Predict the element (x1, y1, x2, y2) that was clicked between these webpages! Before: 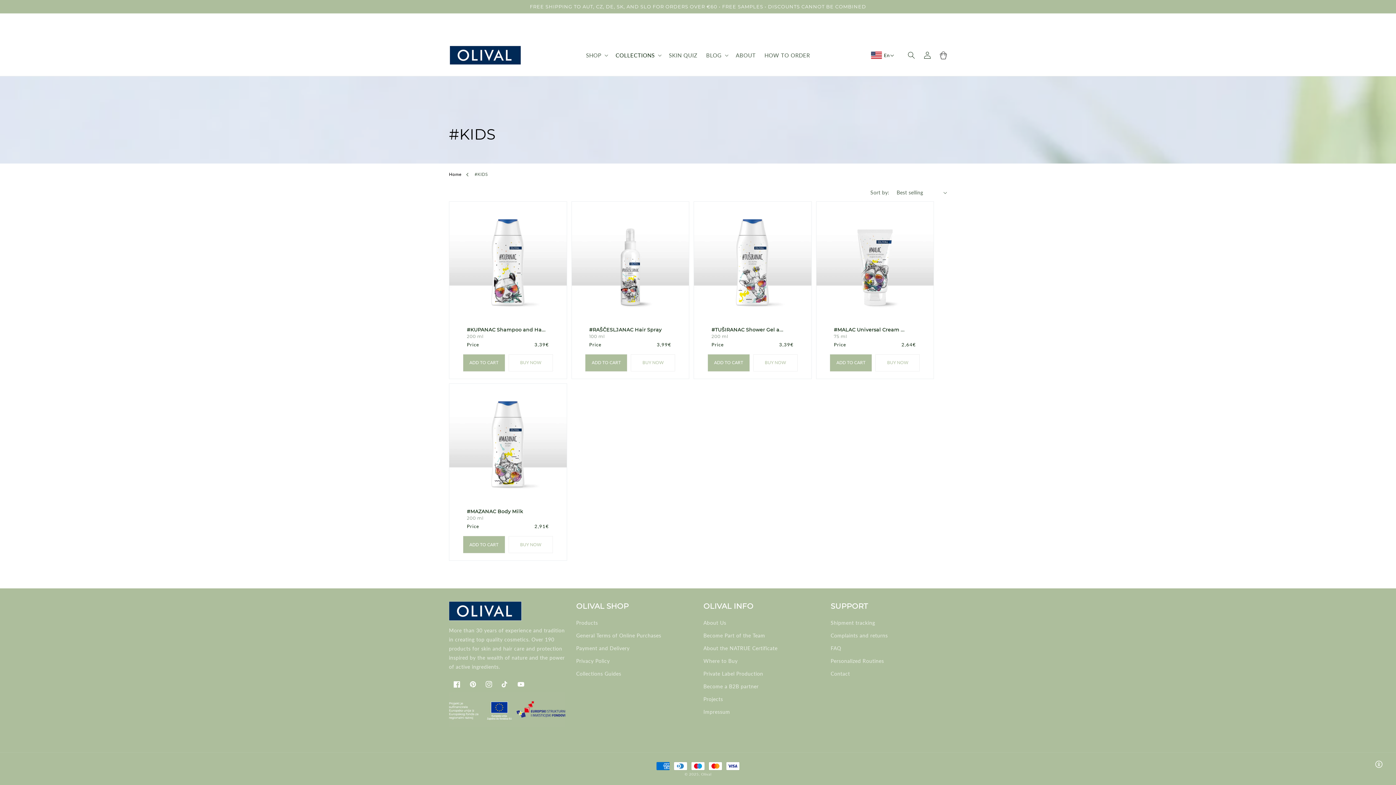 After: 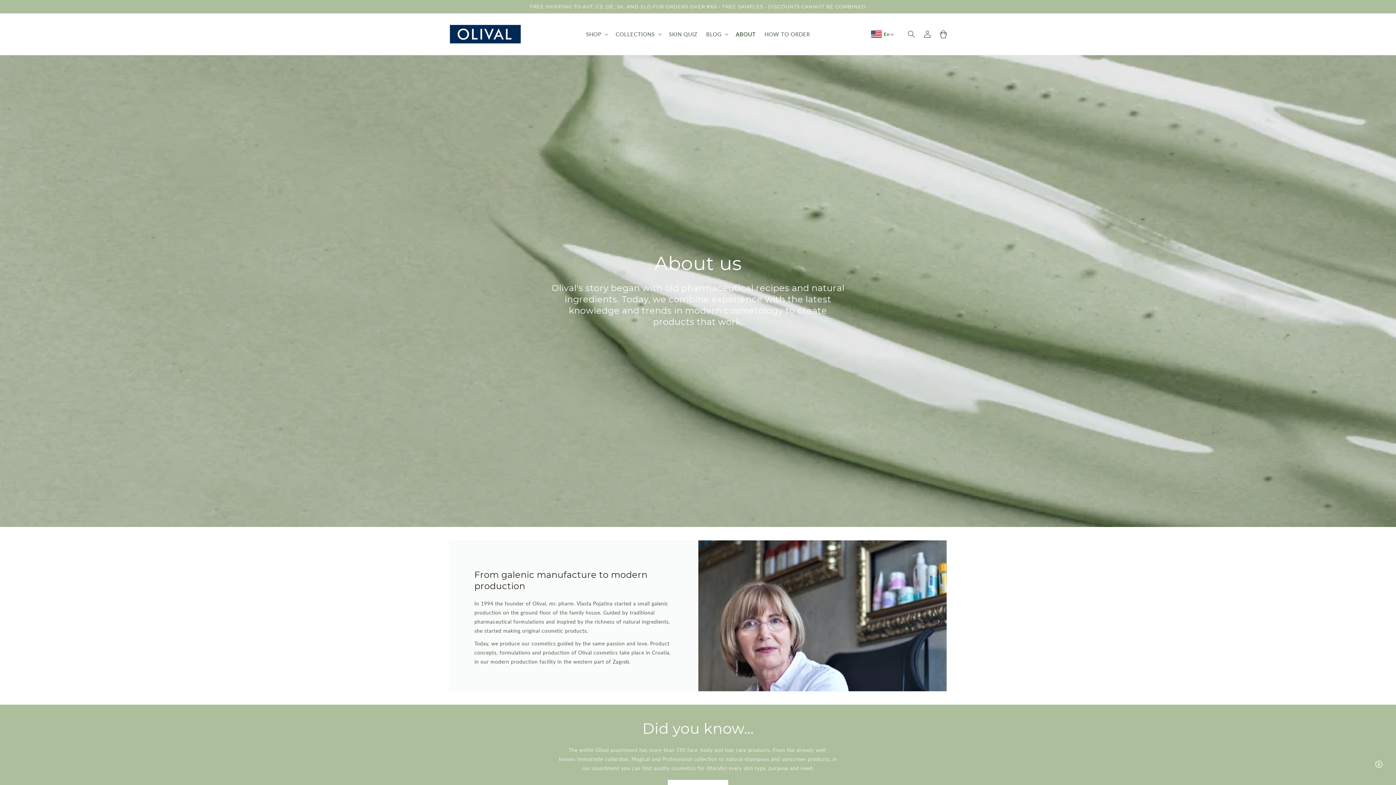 Action: label: ABOUT bbox: (731, 47, 760, 63)